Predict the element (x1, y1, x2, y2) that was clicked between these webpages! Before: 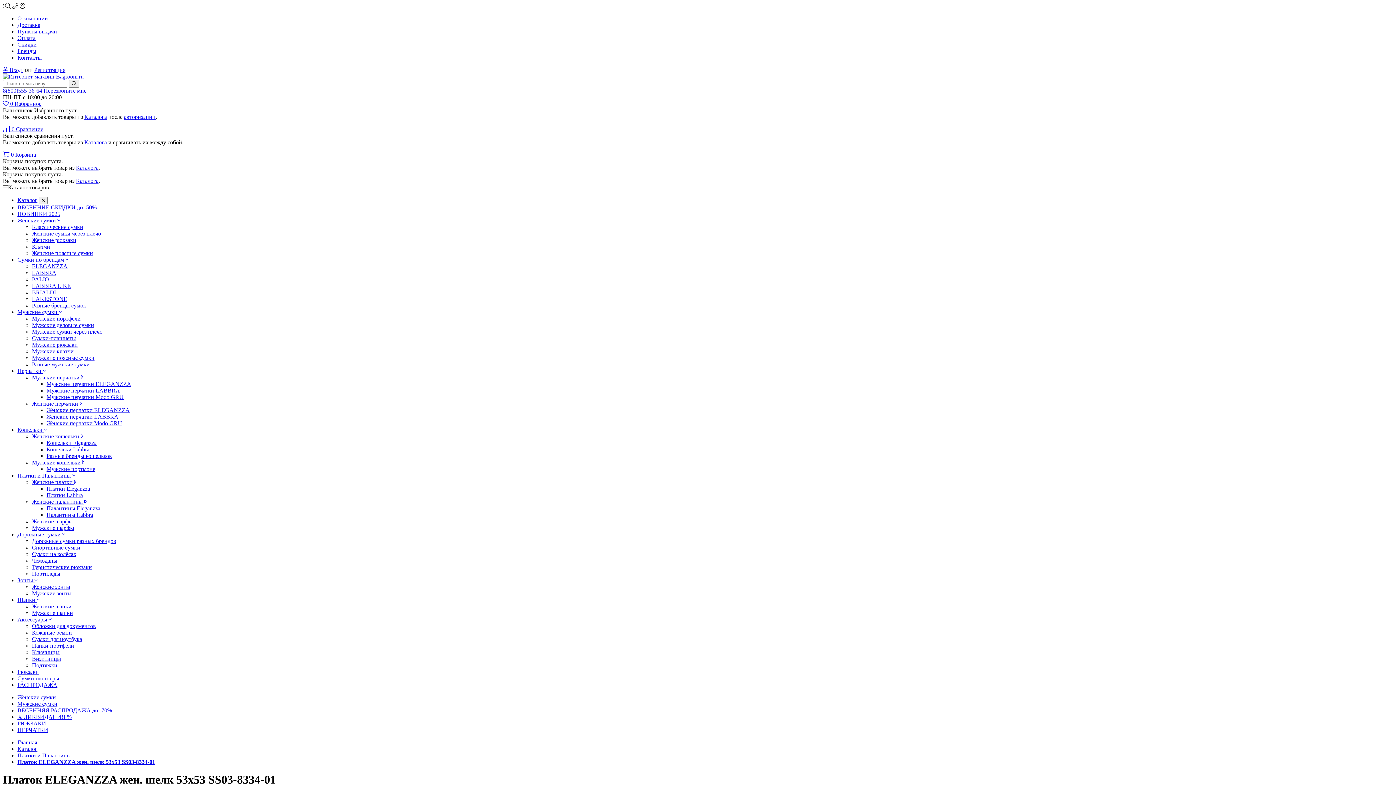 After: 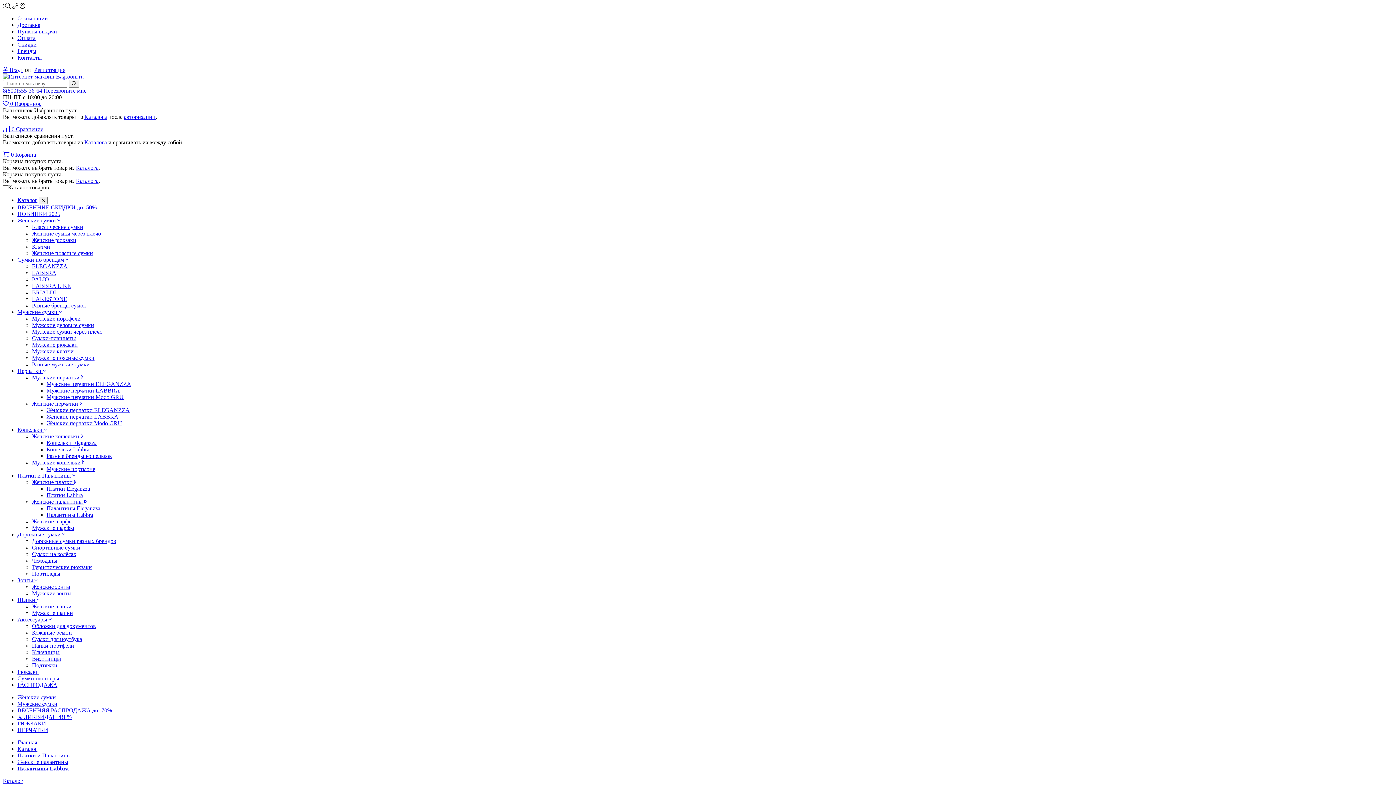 Action: label: Палантины Labbra bbox: (46, 512, 93, 518)